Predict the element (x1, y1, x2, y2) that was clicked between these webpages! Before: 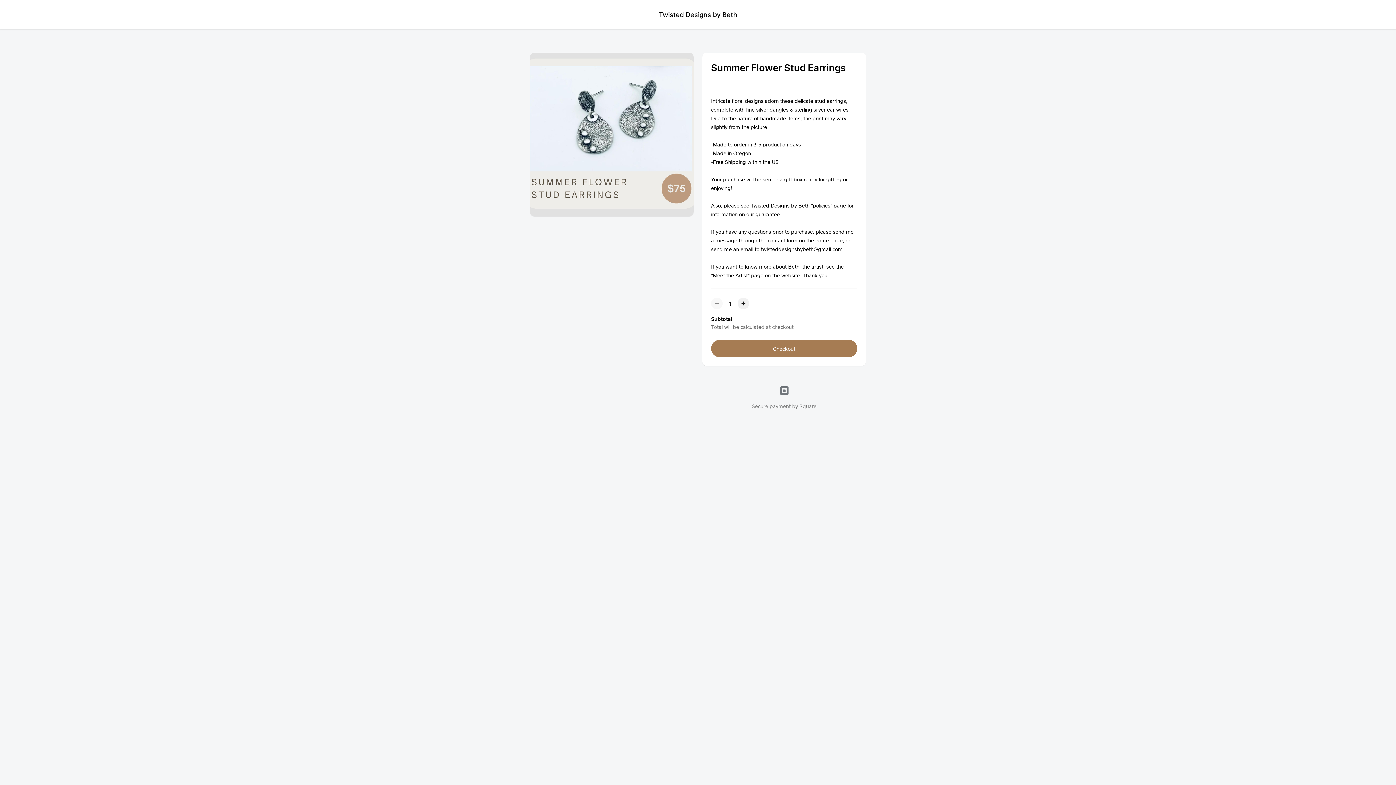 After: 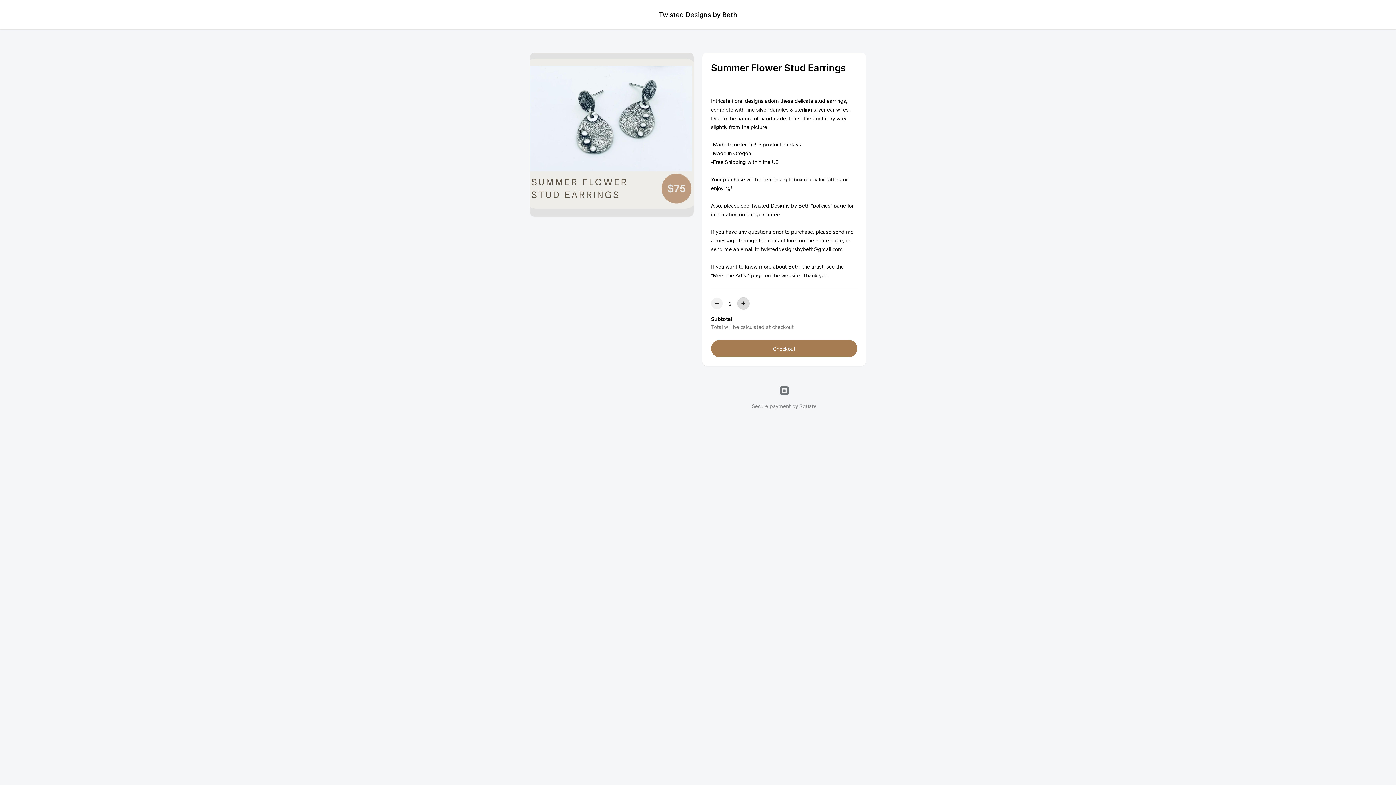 Action: bbox: (737, 297, 749, 309) label: +